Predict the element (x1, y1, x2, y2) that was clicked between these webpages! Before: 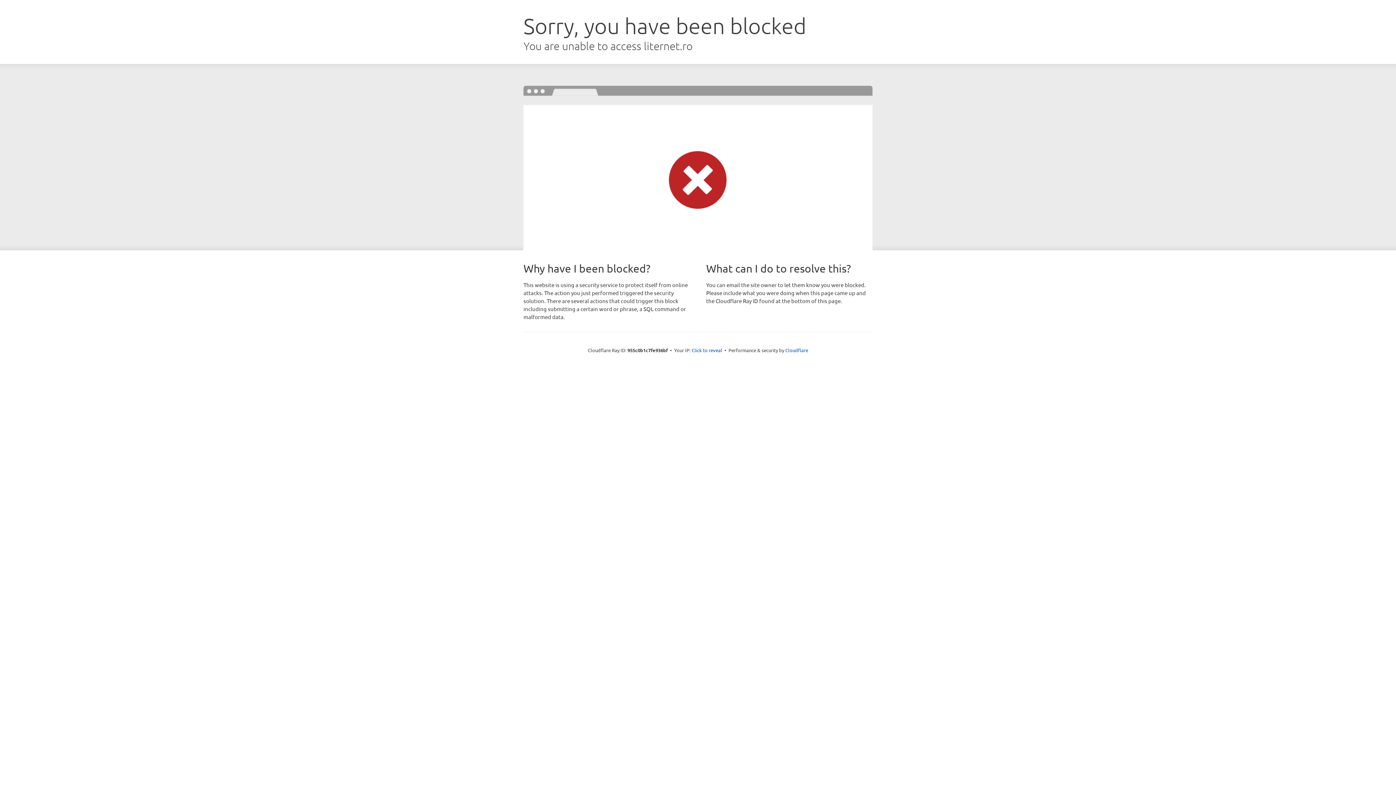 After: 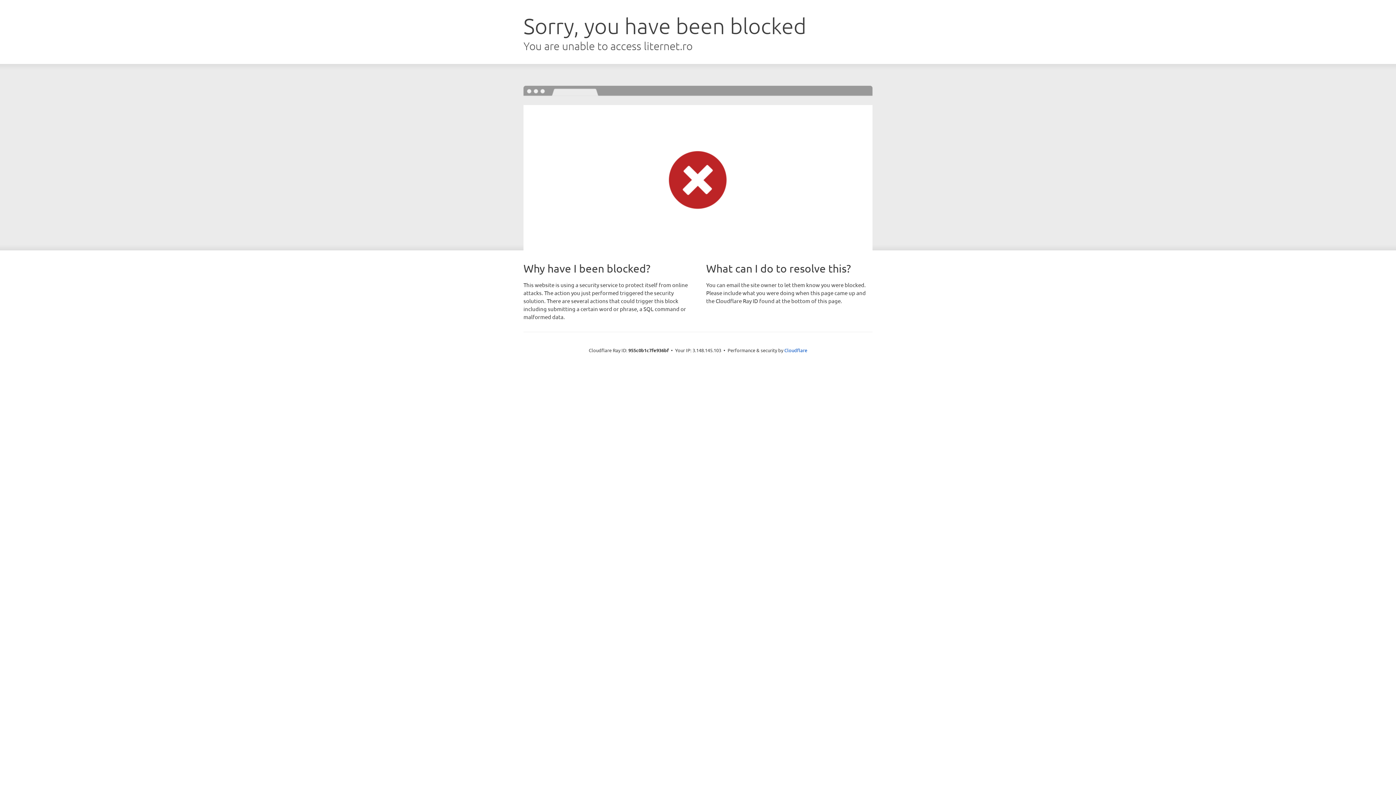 Action: label: Click to reveal bbox: (691, 346, 722, 353)